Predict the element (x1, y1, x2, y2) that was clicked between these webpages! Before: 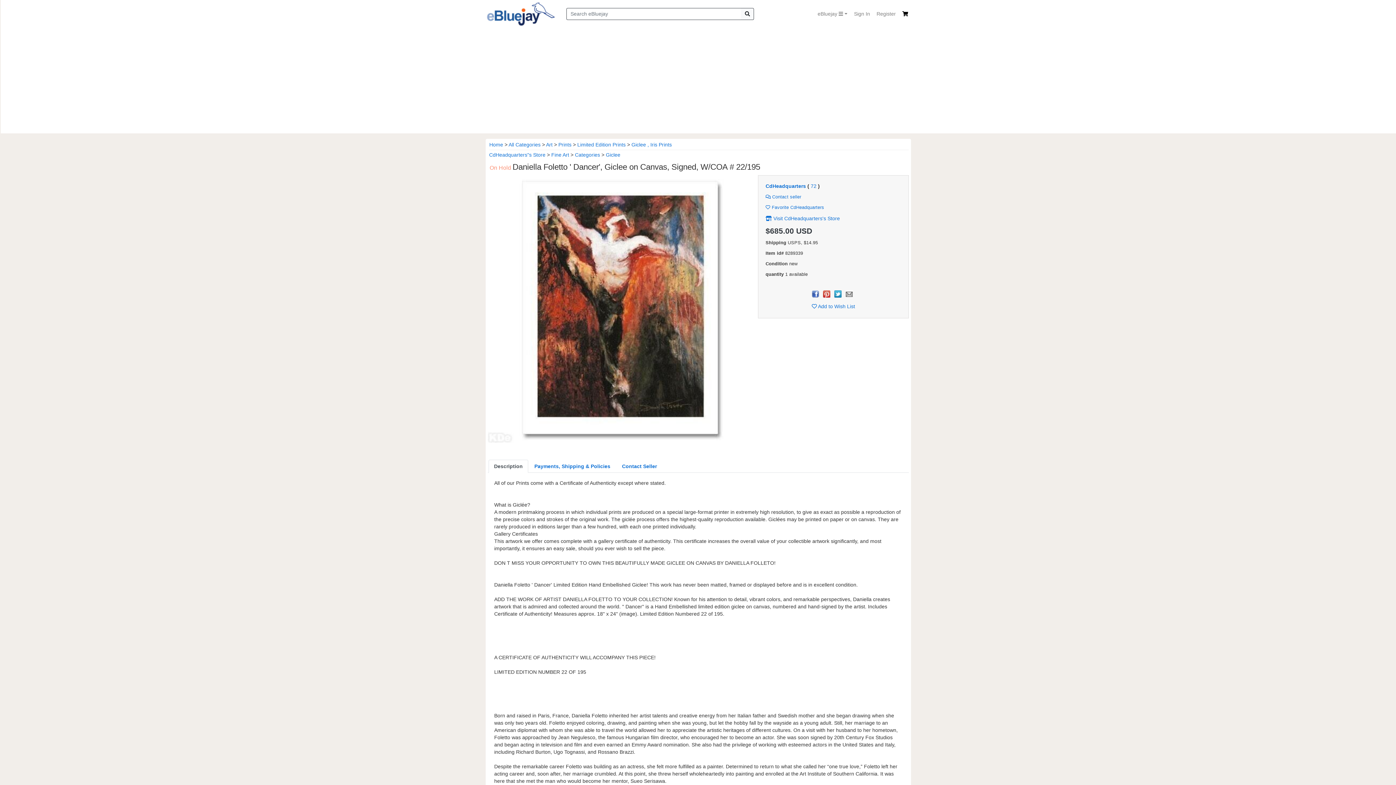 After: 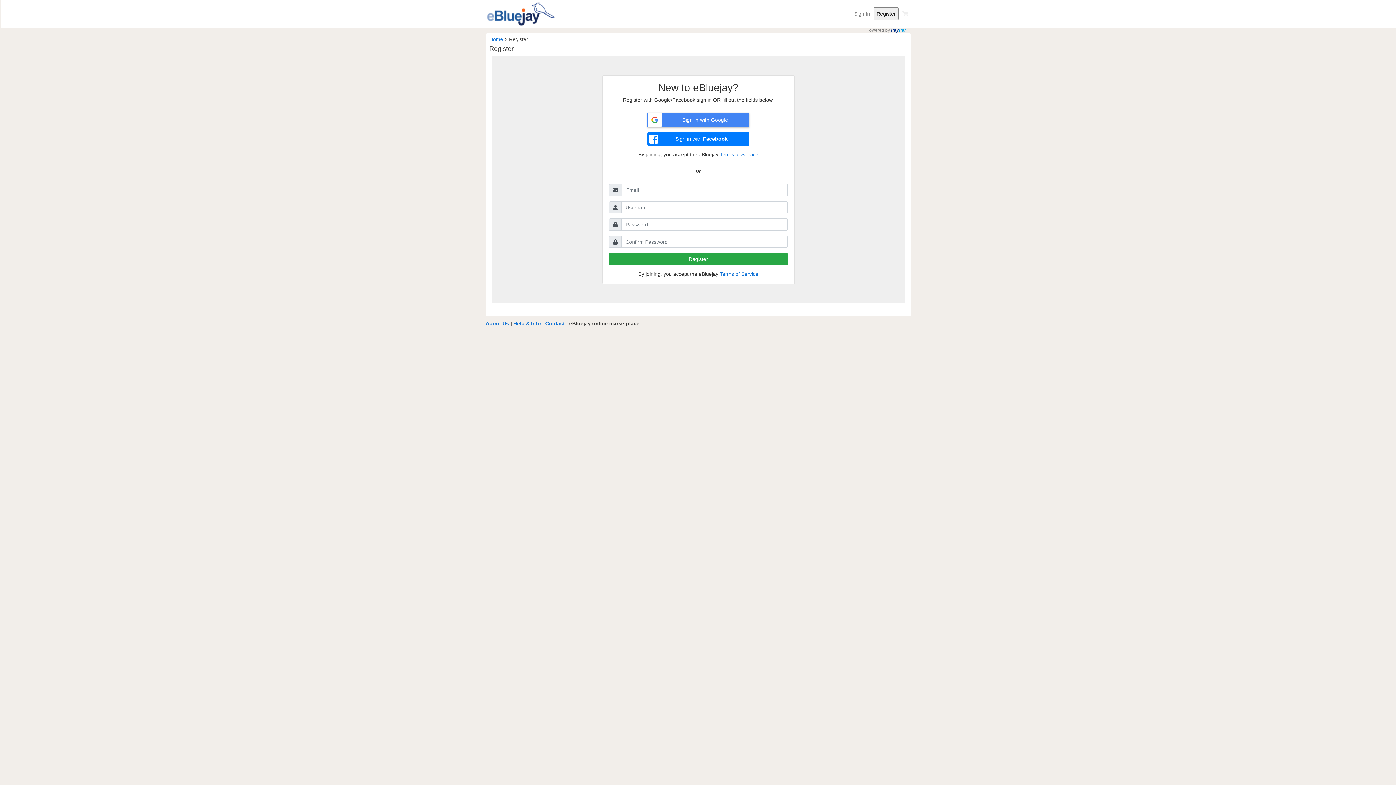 Action: bbox: (873, 7, 899, 20) label: Register